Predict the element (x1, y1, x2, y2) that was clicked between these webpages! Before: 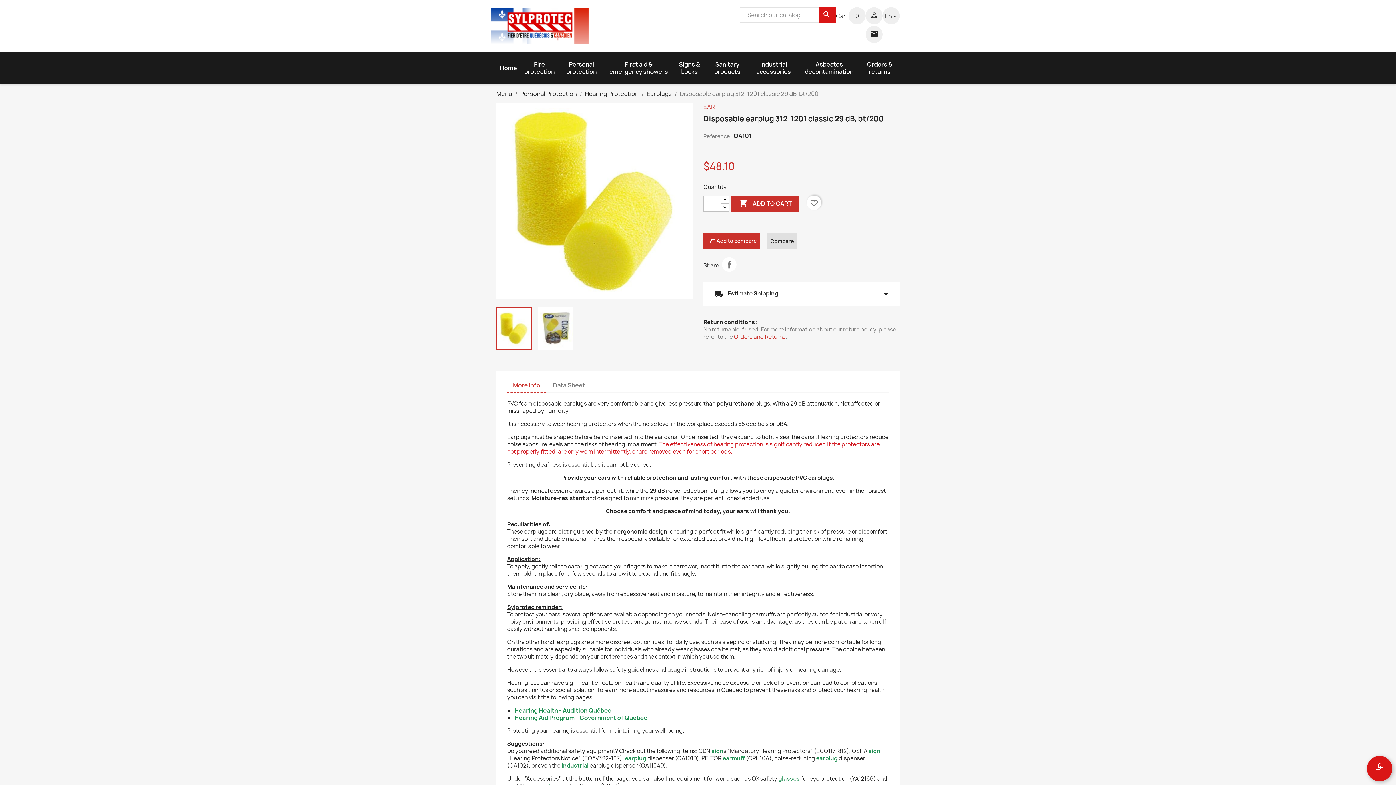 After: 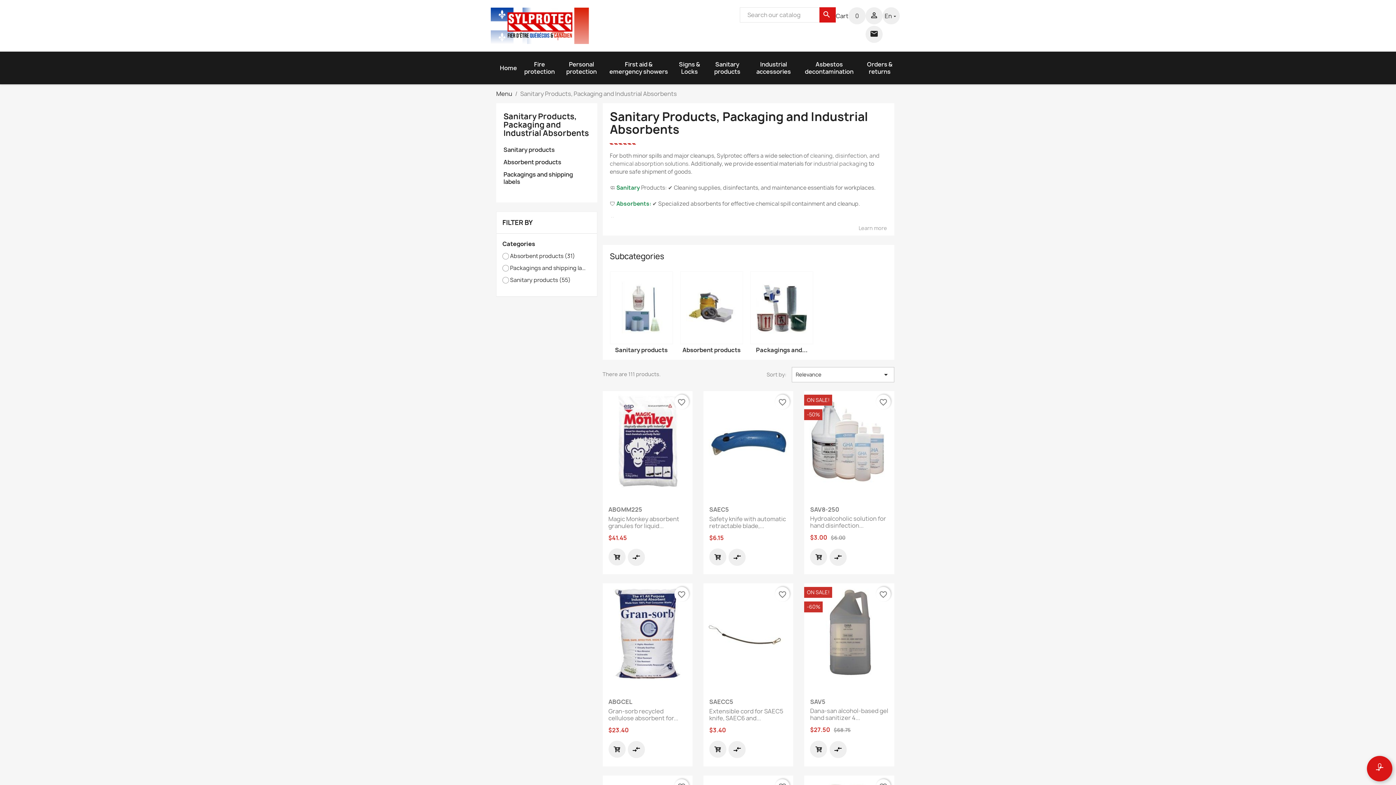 Action: label: Sanitary products bbox: (706, 57, 748, 78)